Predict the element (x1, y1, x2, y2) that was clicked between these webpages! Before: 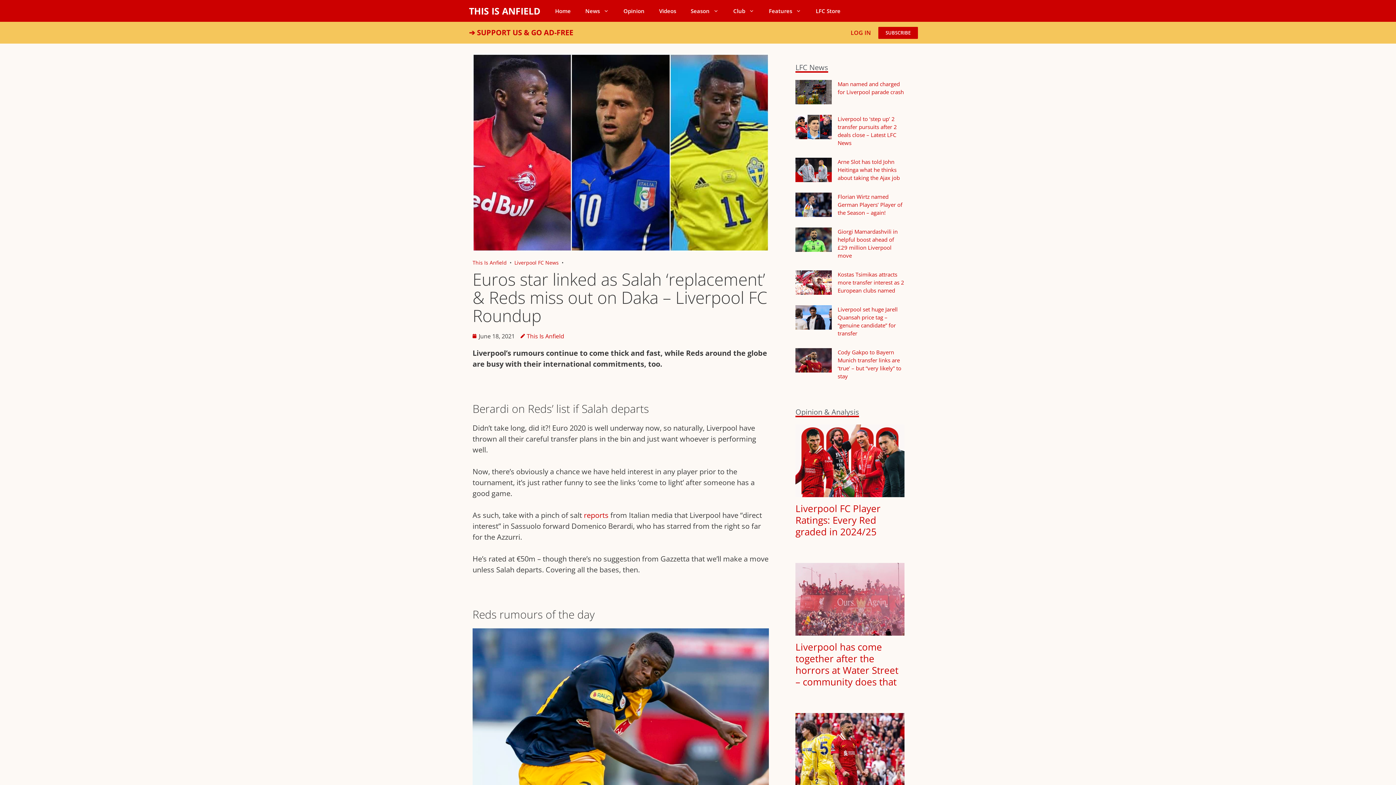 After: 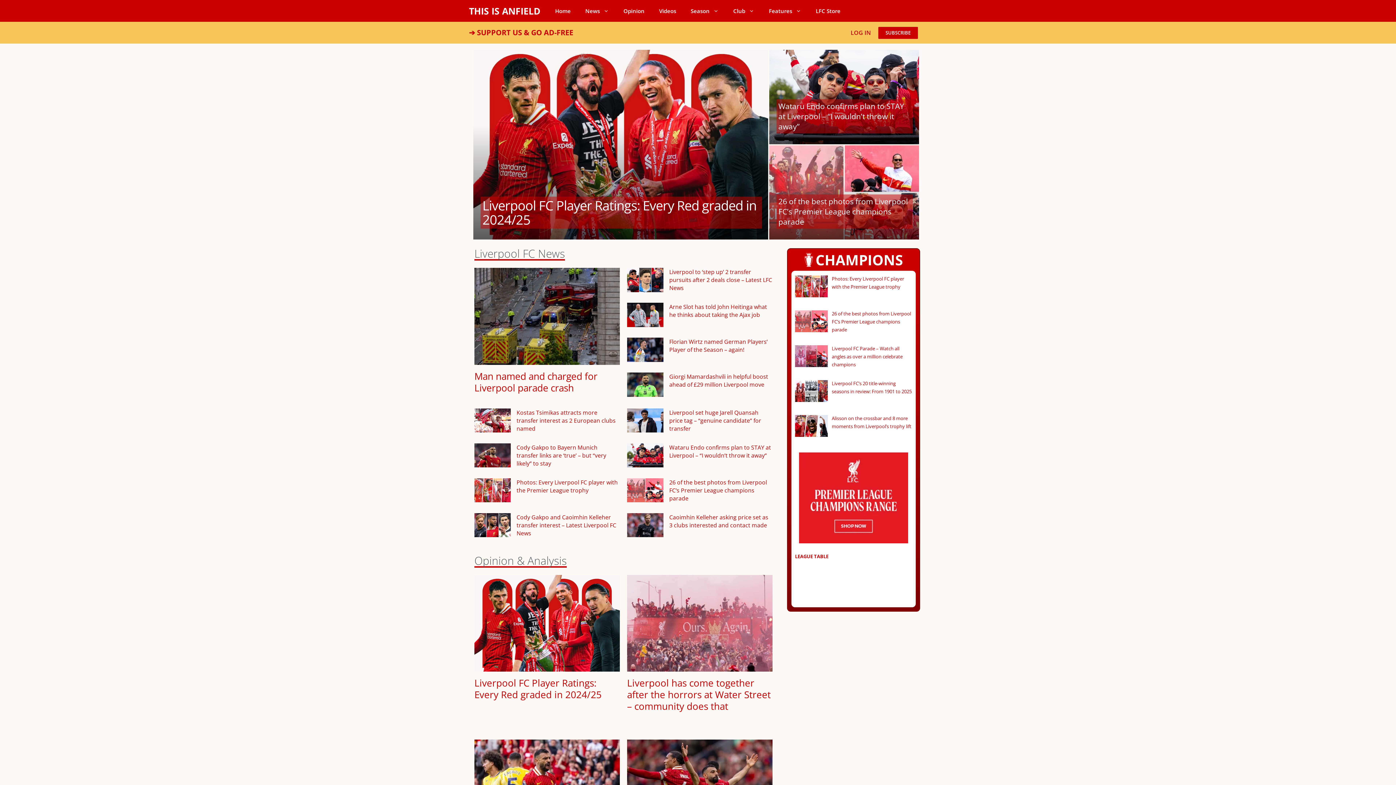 Action: bbox: (472, 259, 506, 266) label: This Is Anfield